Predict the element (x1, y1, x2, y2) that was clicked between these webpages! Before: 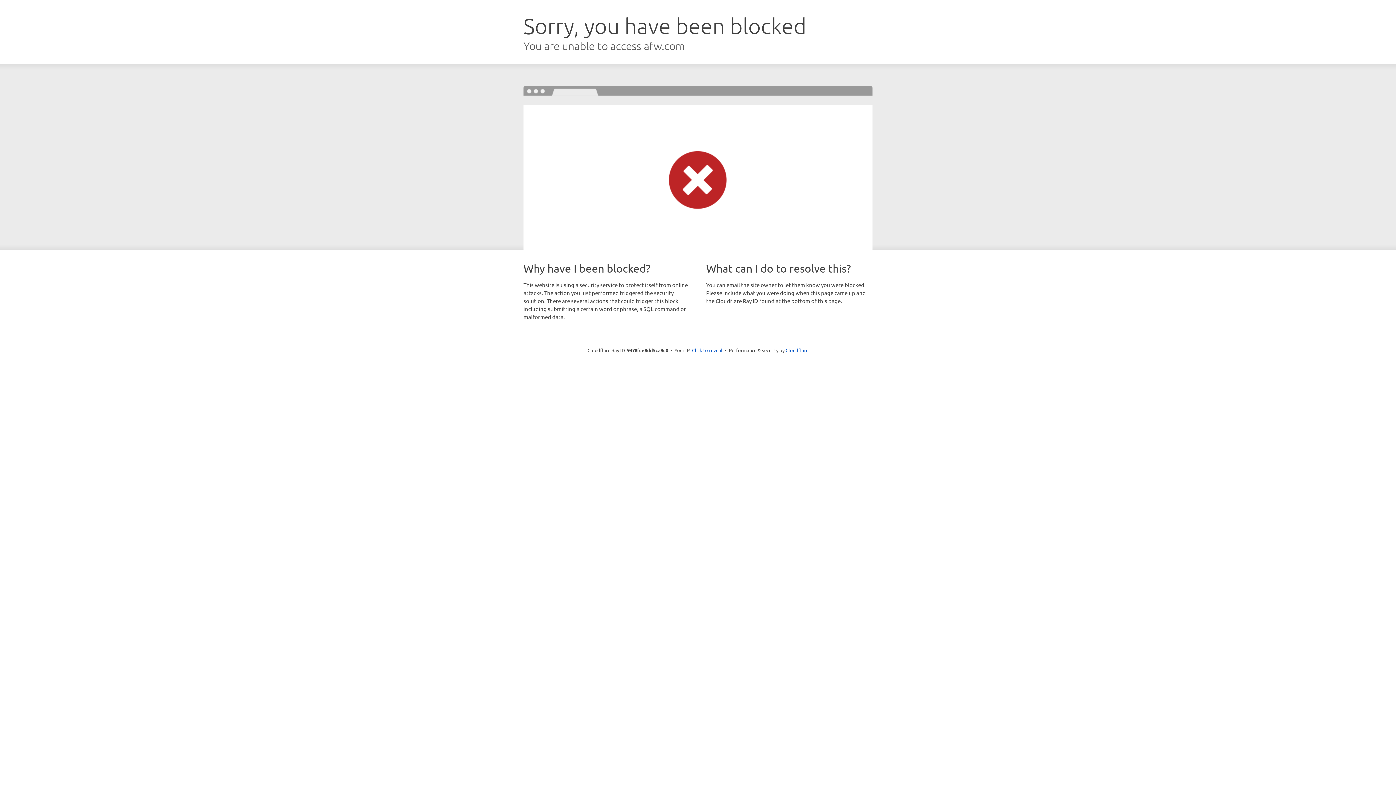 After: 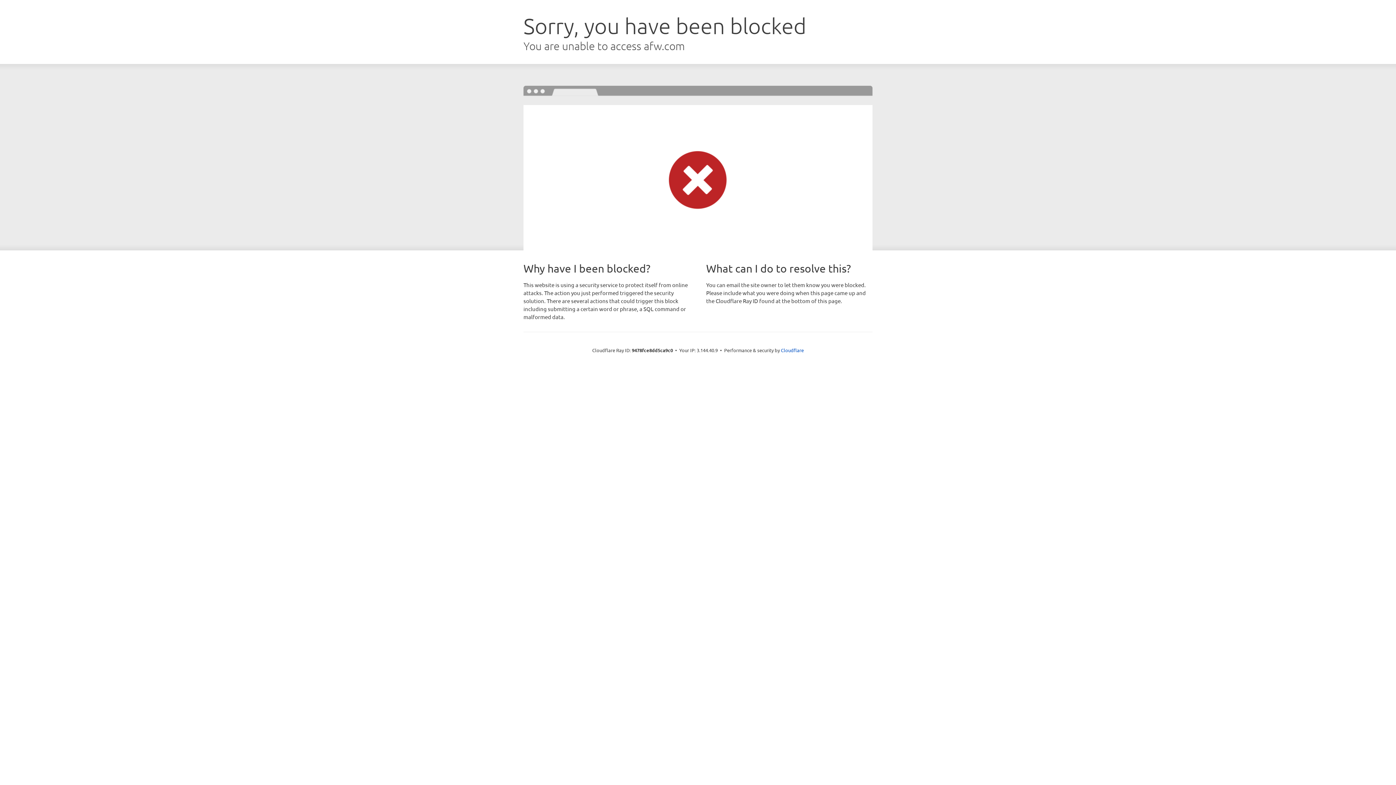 Action: bbox: (692, 346, 722, 353) label: Click to reveal